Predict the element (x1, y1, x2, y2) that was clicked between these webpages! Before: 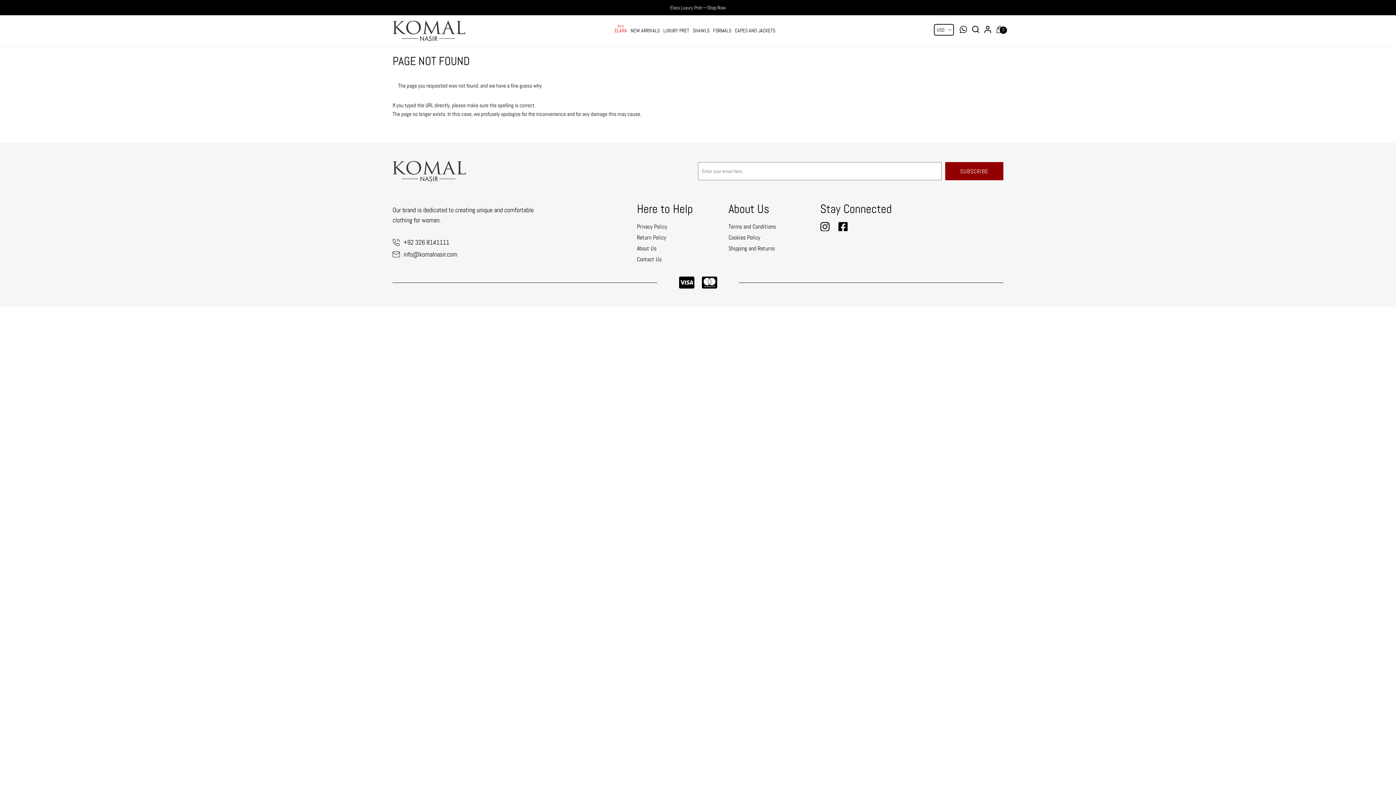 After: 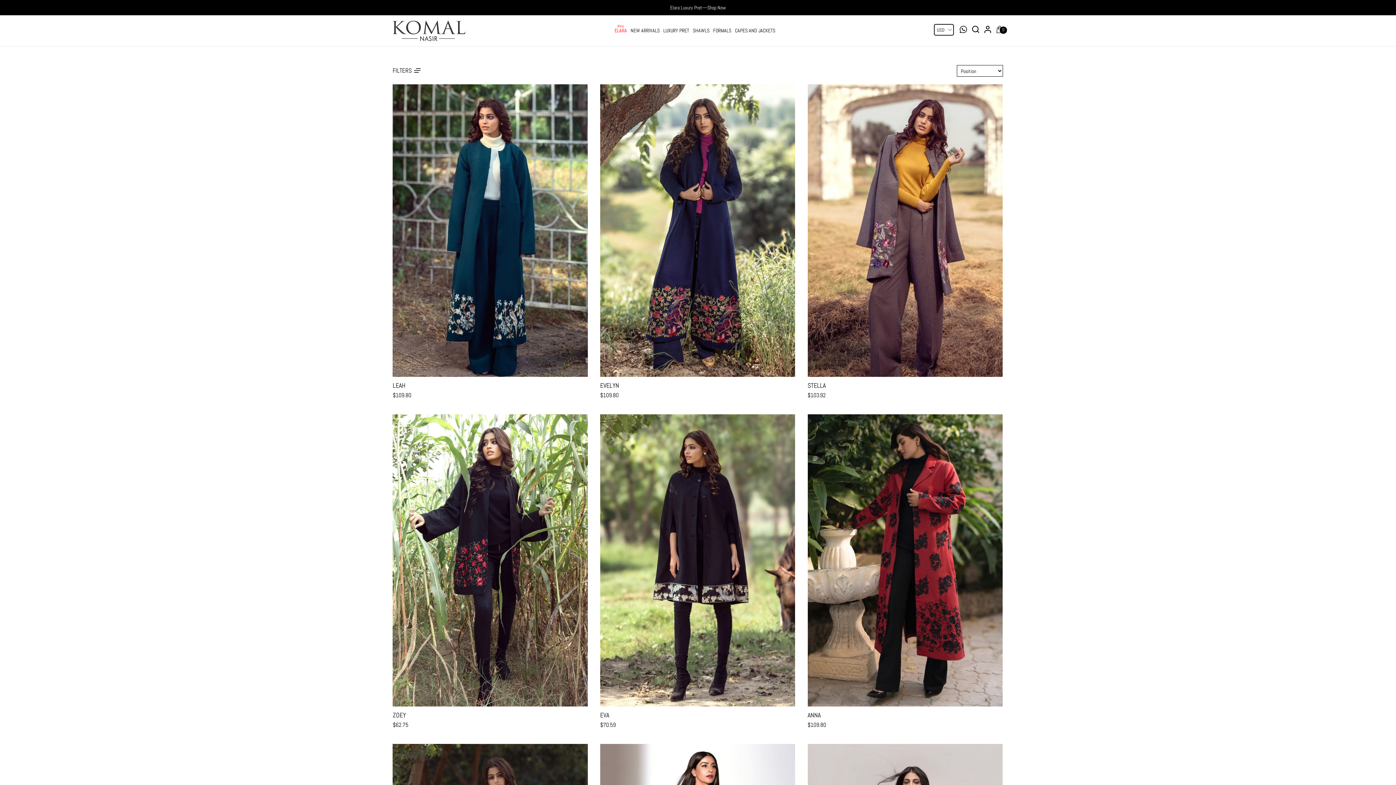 Action: bbox: (733, 24, 777, 36) label: CAPES AND JACKETS